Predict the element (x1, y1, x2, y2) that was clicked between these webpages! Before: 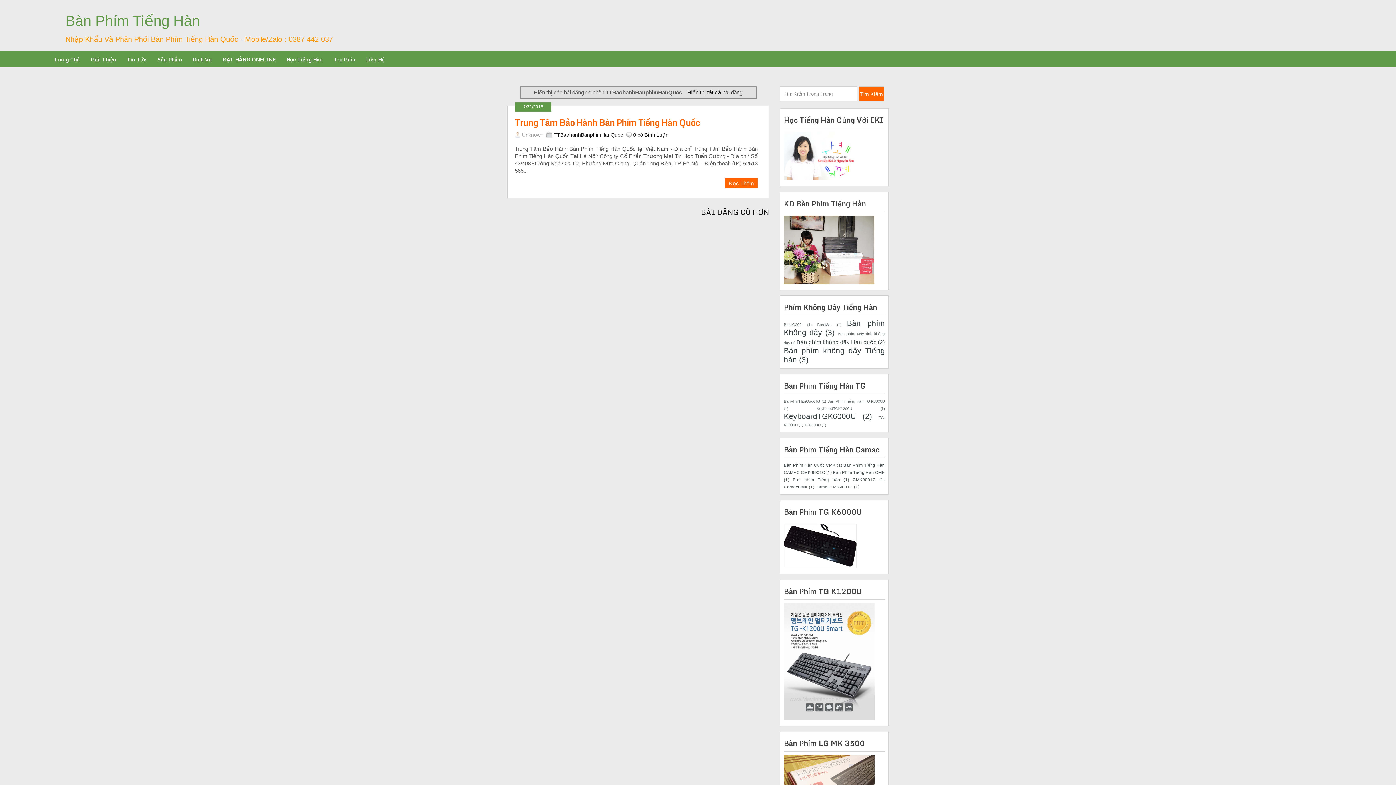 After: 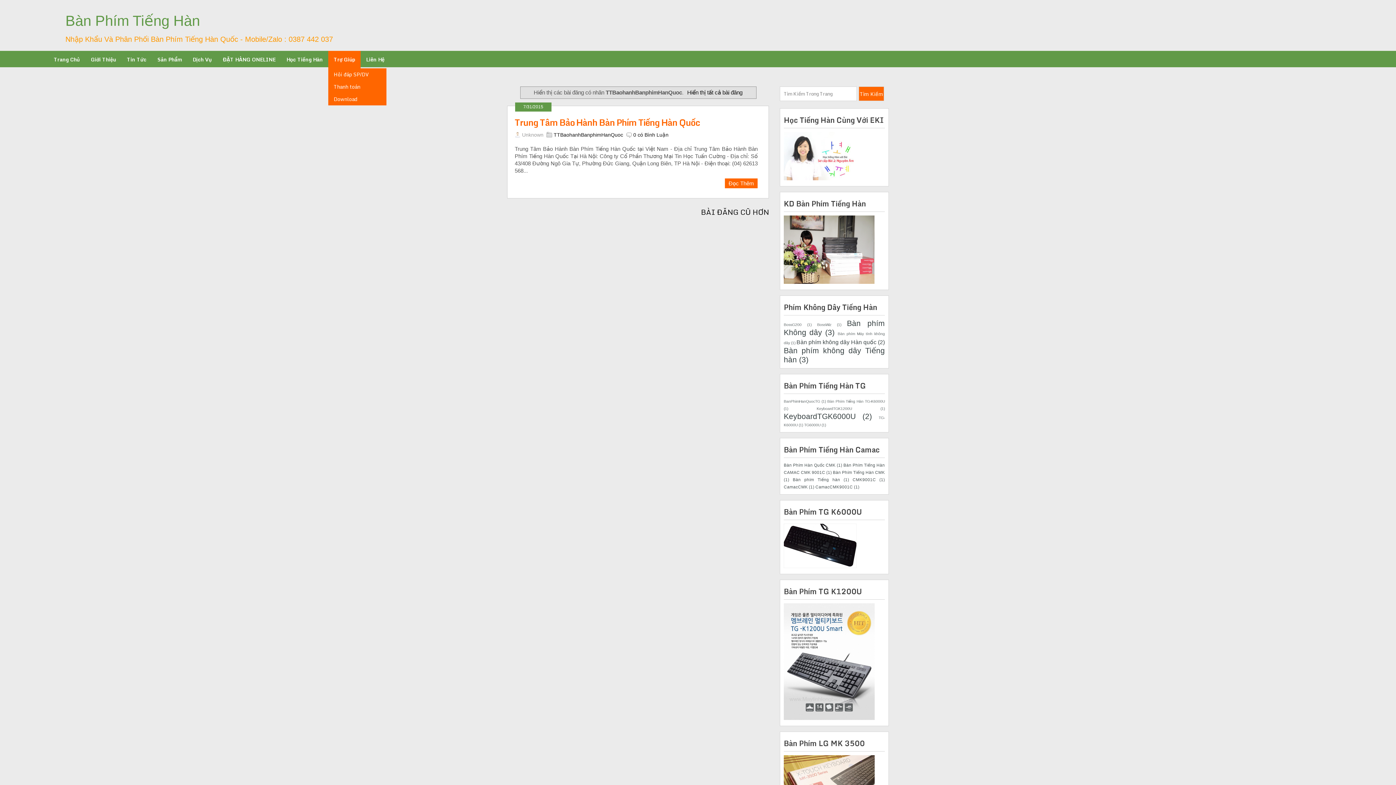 Action: label: Trợ Giúp bbox: (328, 50, 360, 68)